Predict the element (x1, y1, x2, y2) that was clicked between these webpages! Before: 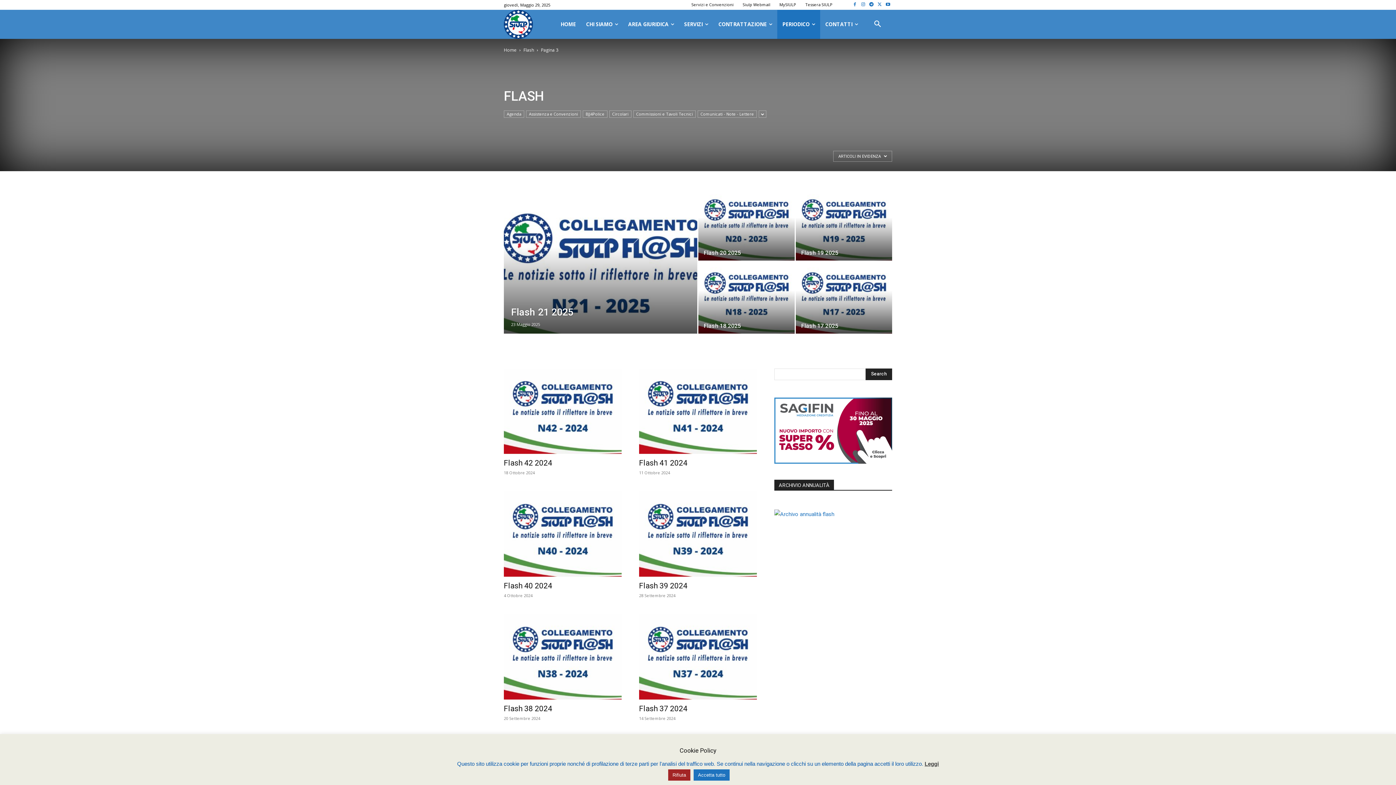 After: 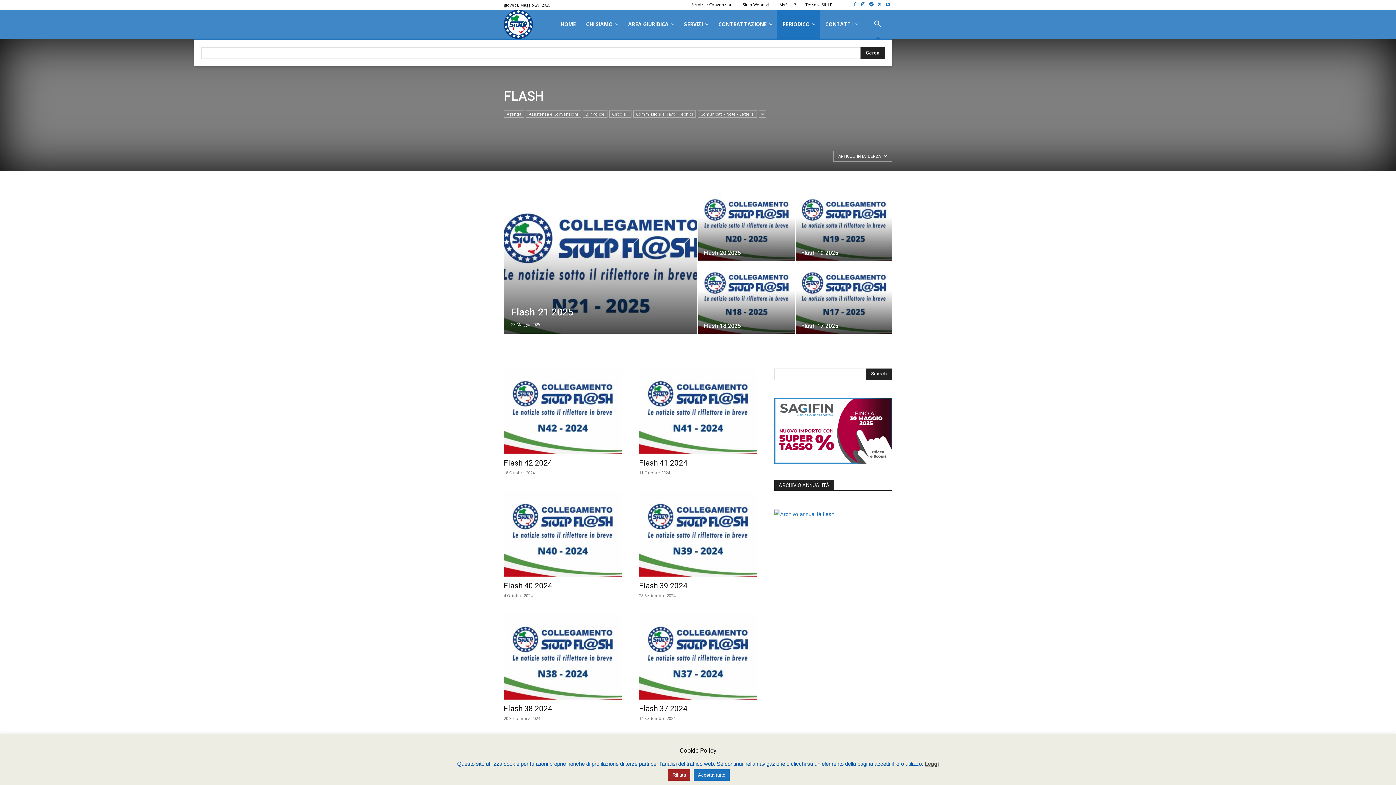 Action: bbox: (863, 9, 892, 38) label: Search